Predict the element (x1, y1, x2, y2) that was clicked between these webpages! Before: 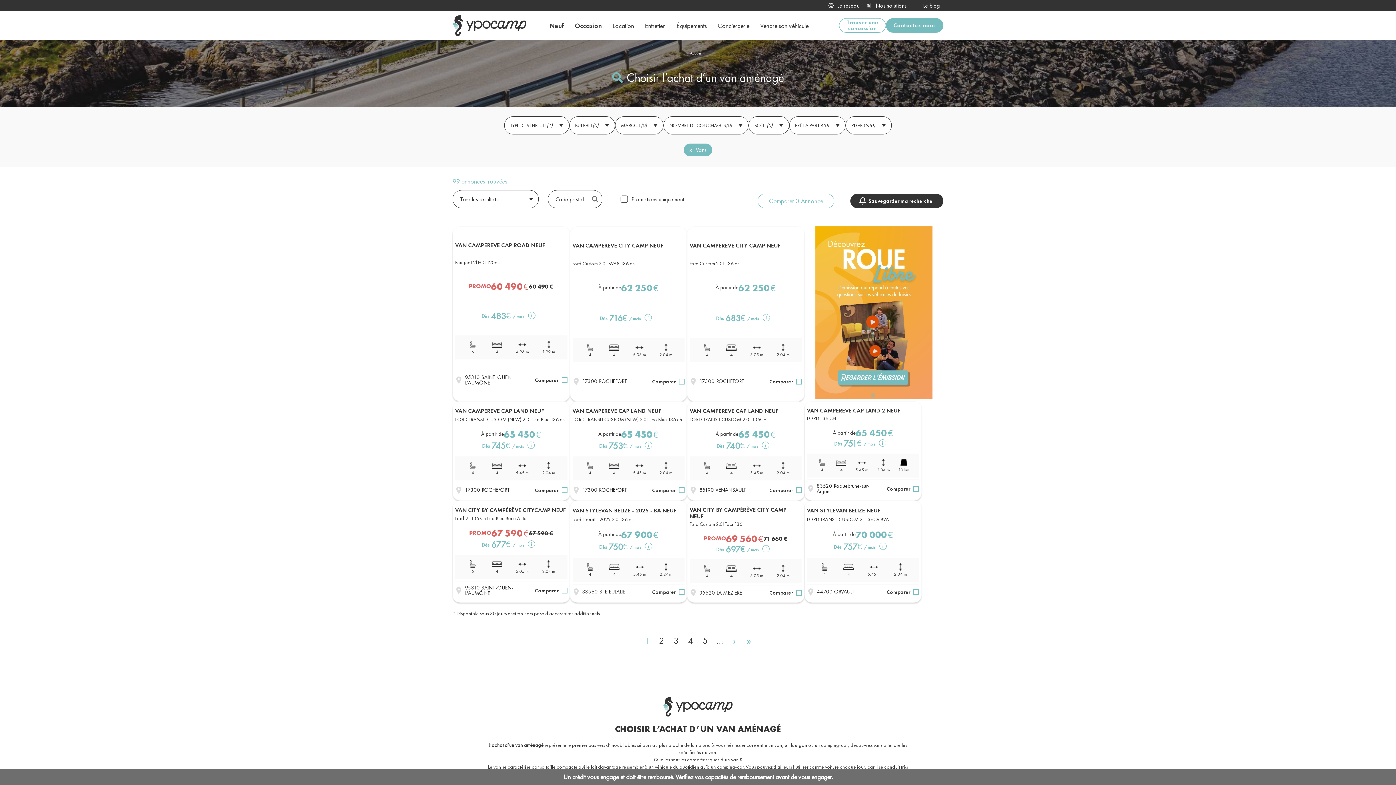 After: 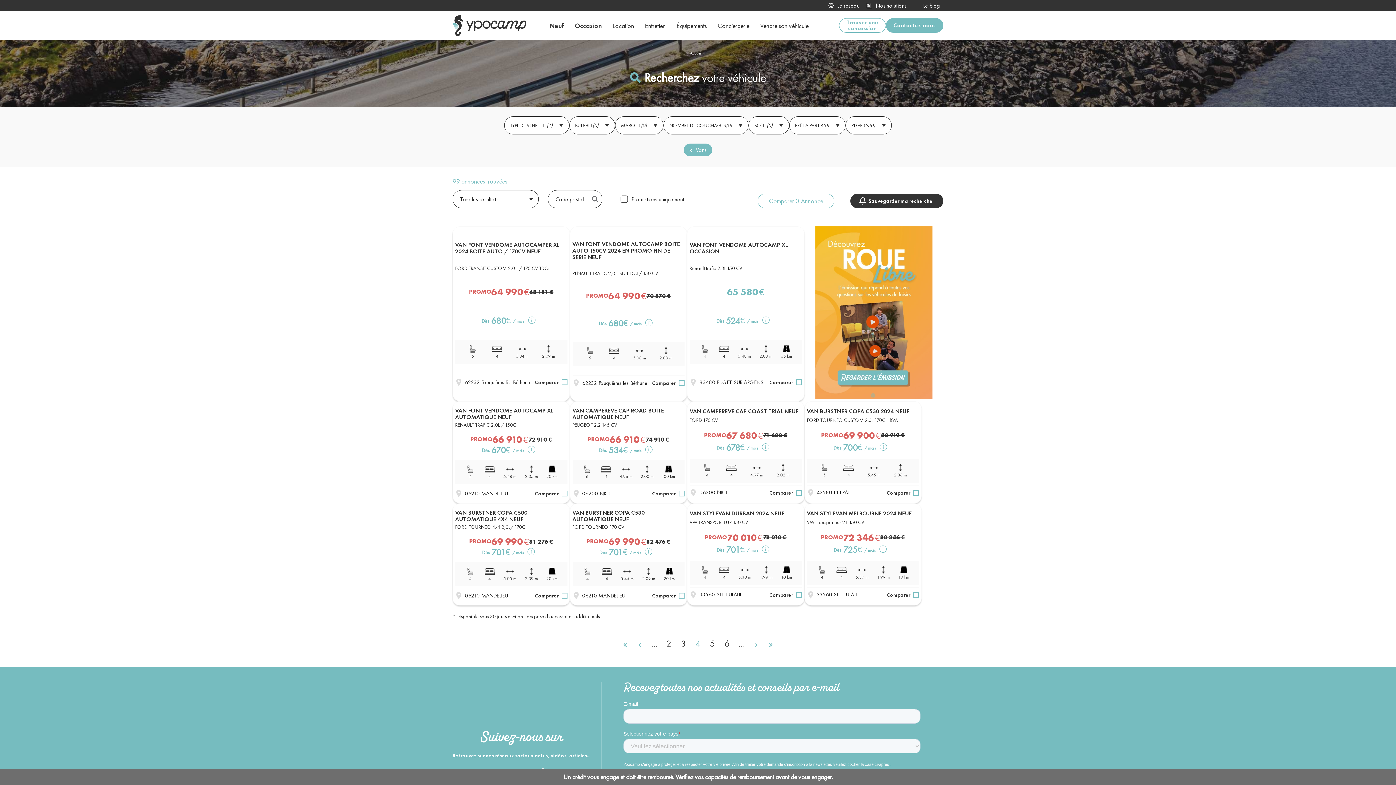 Action: label: Page
4 bbox: (688, 635, 693, 646)